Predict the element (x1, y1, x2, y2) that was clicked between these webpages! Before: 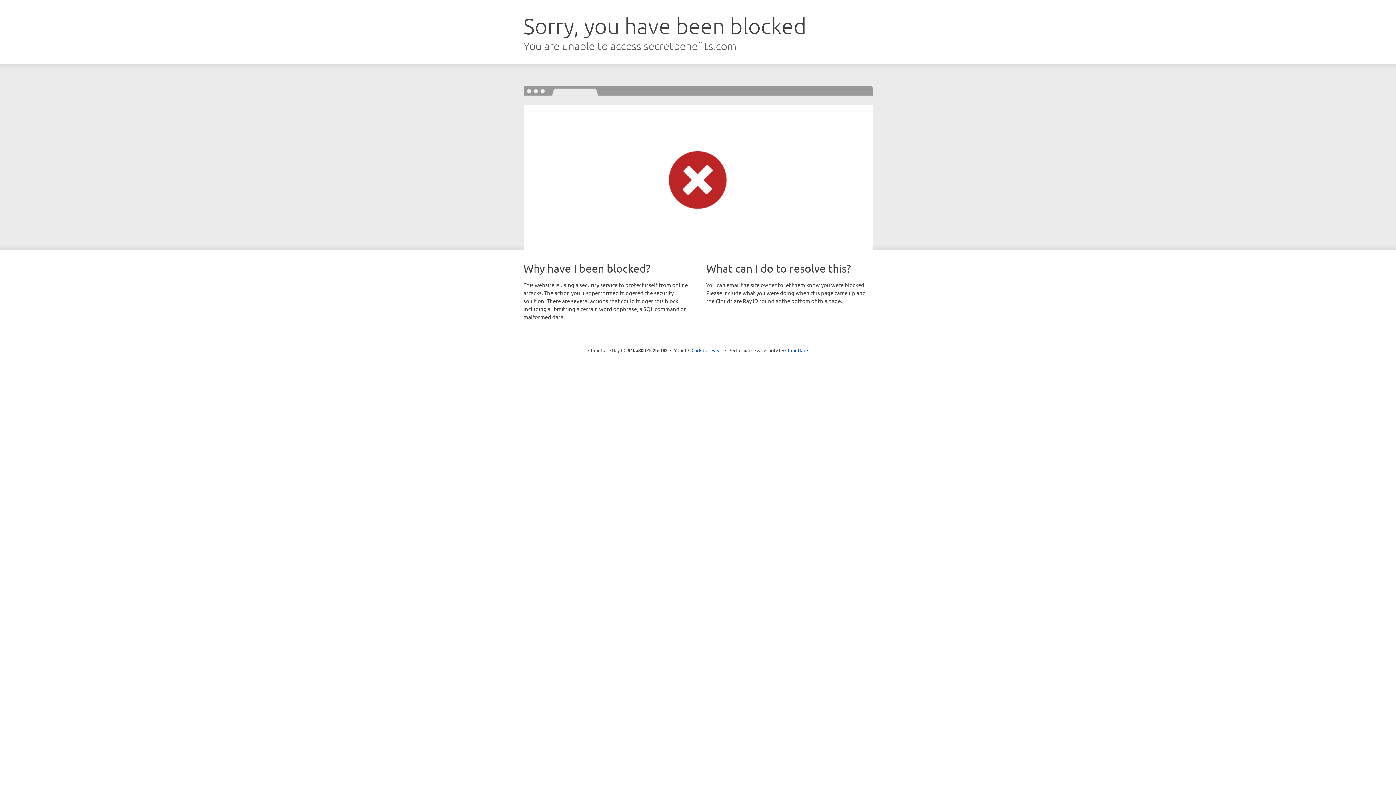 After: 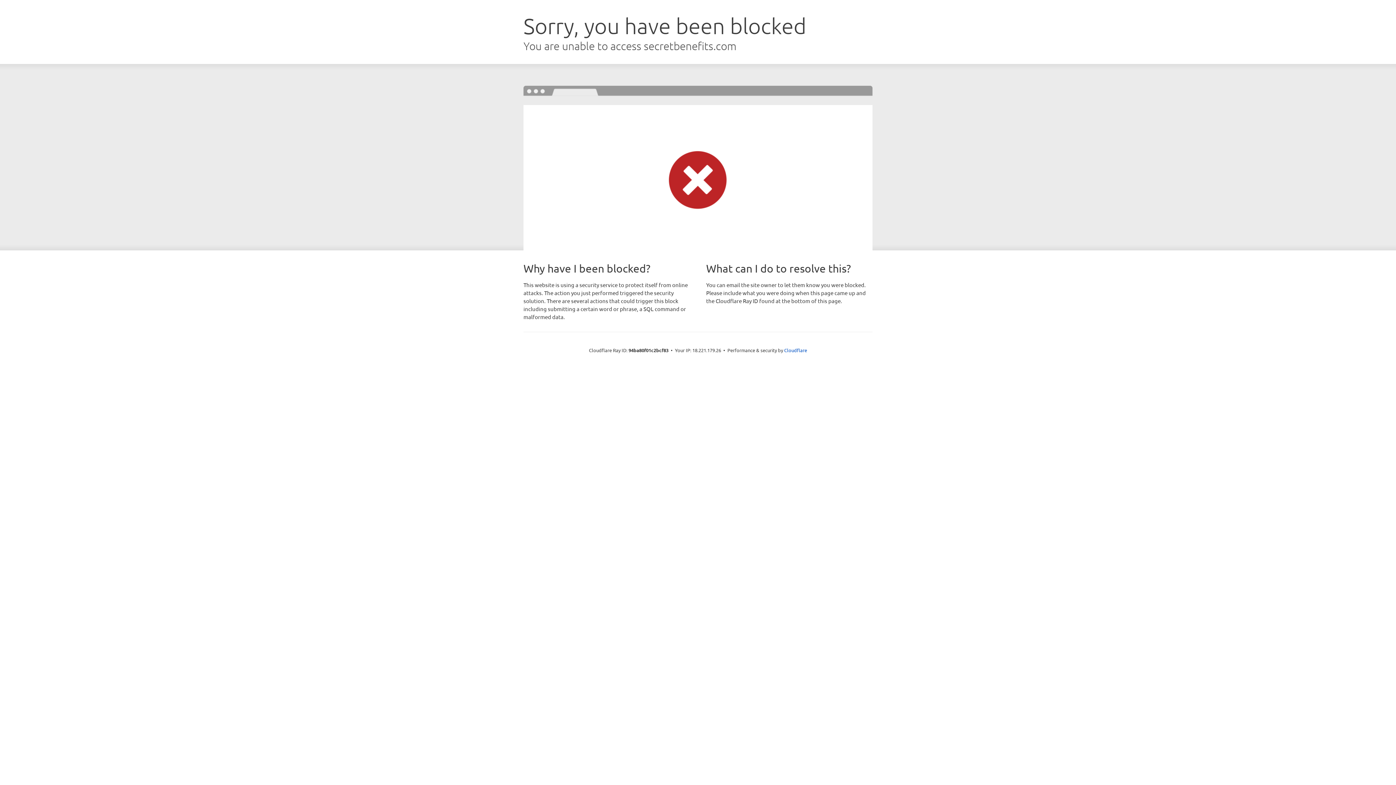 Action: bbox: (691, 346, 722, 353) label: Click to reveal